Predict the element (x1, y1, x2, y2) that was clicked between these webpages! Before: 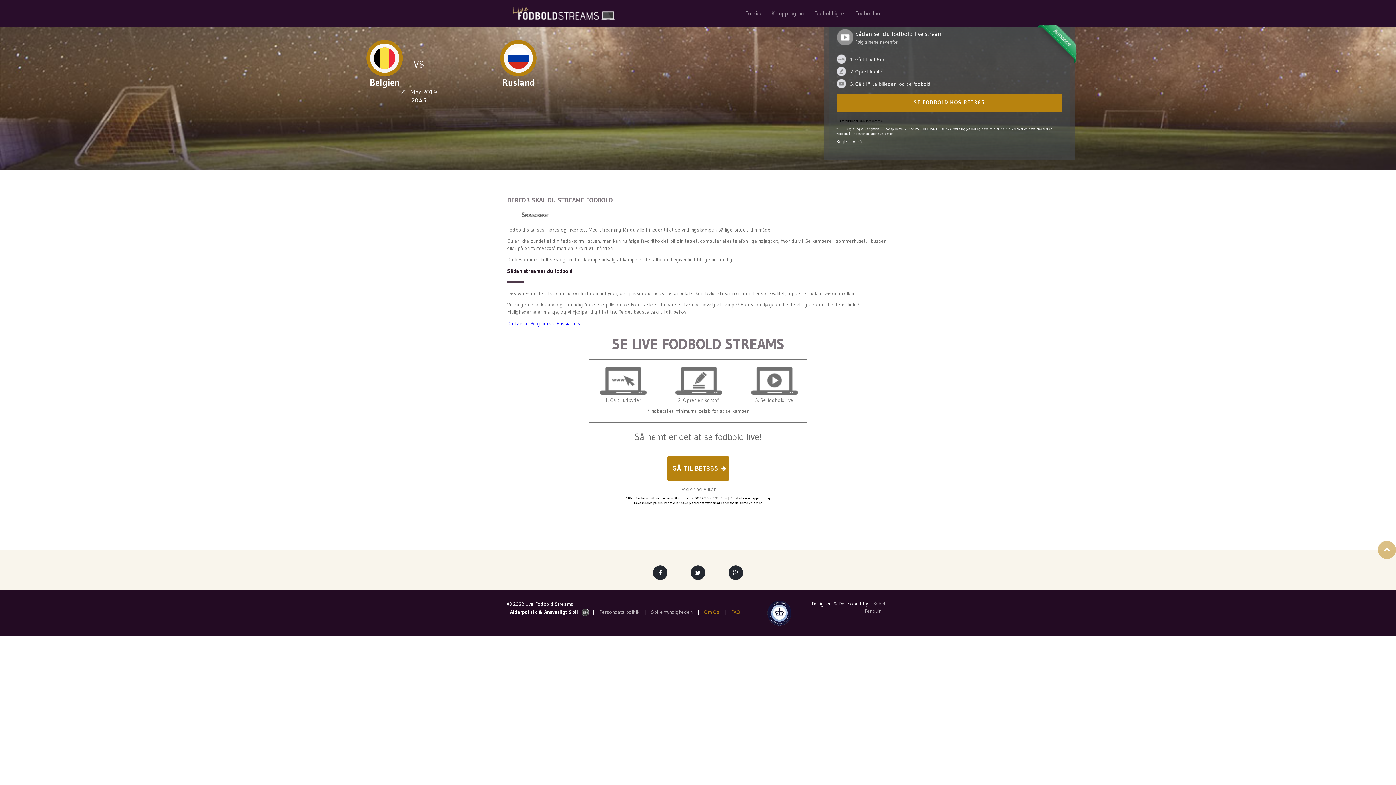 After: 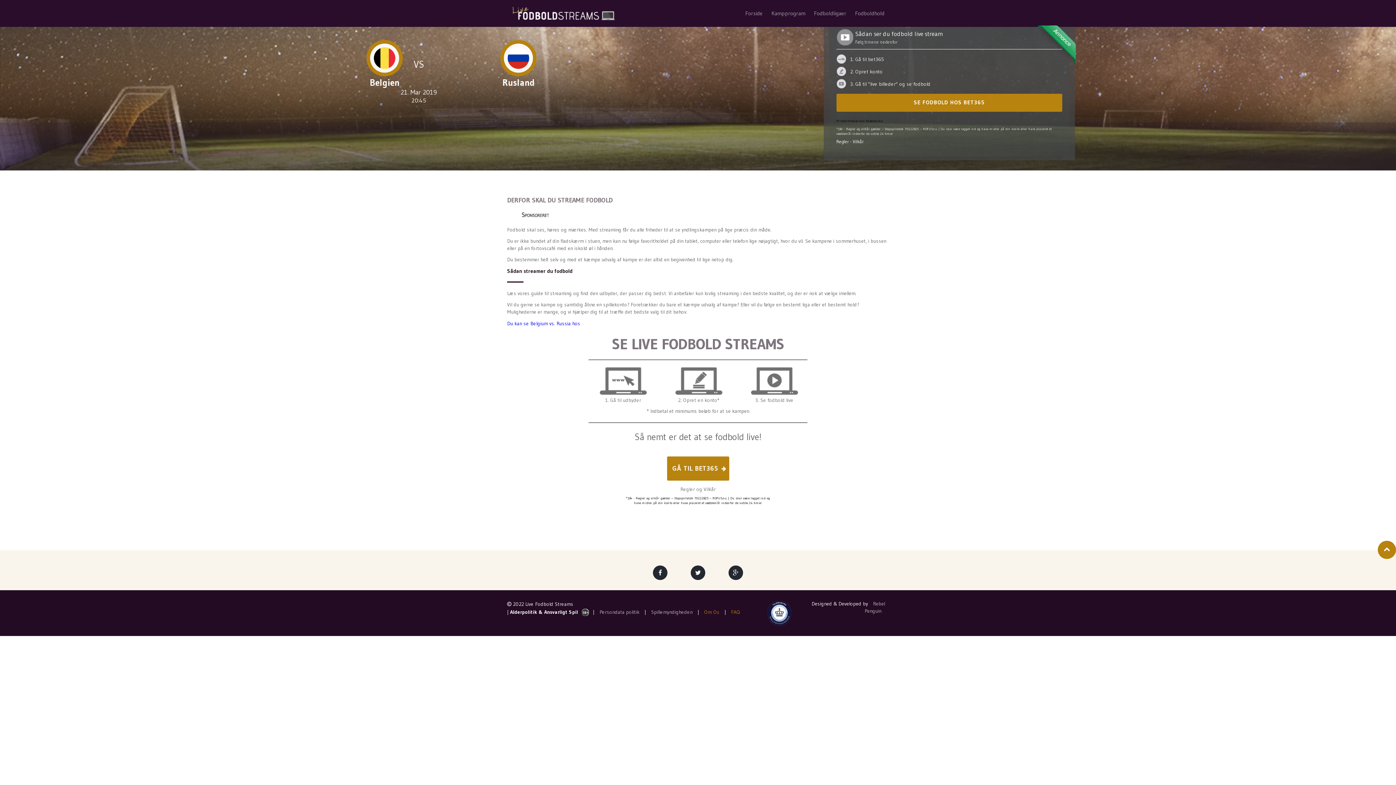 Action: bbox: (1378, 540, 1396, 559)